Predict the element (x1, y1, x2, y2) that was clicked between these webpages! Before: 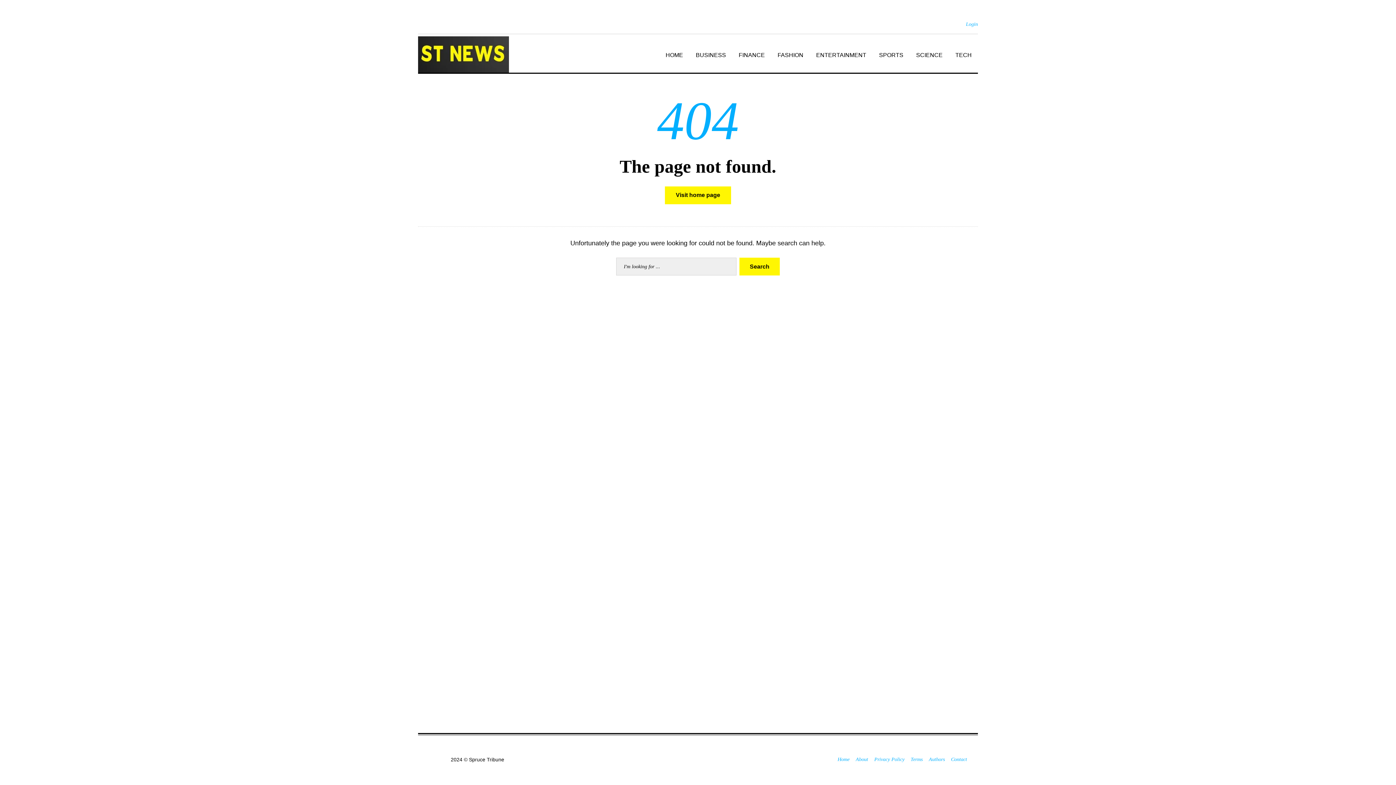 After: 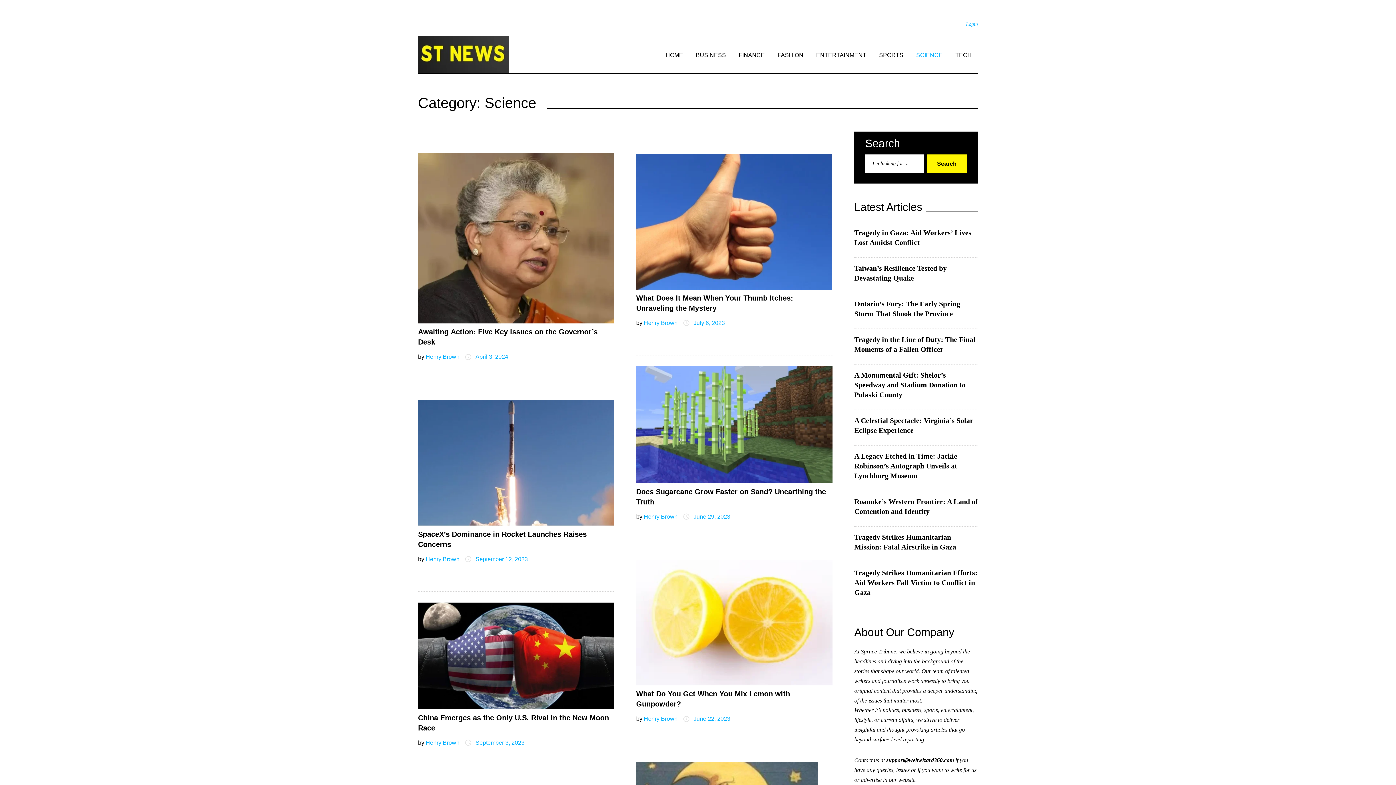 Action: label: SCIENCE bbox: (910, 40, 949, 70)